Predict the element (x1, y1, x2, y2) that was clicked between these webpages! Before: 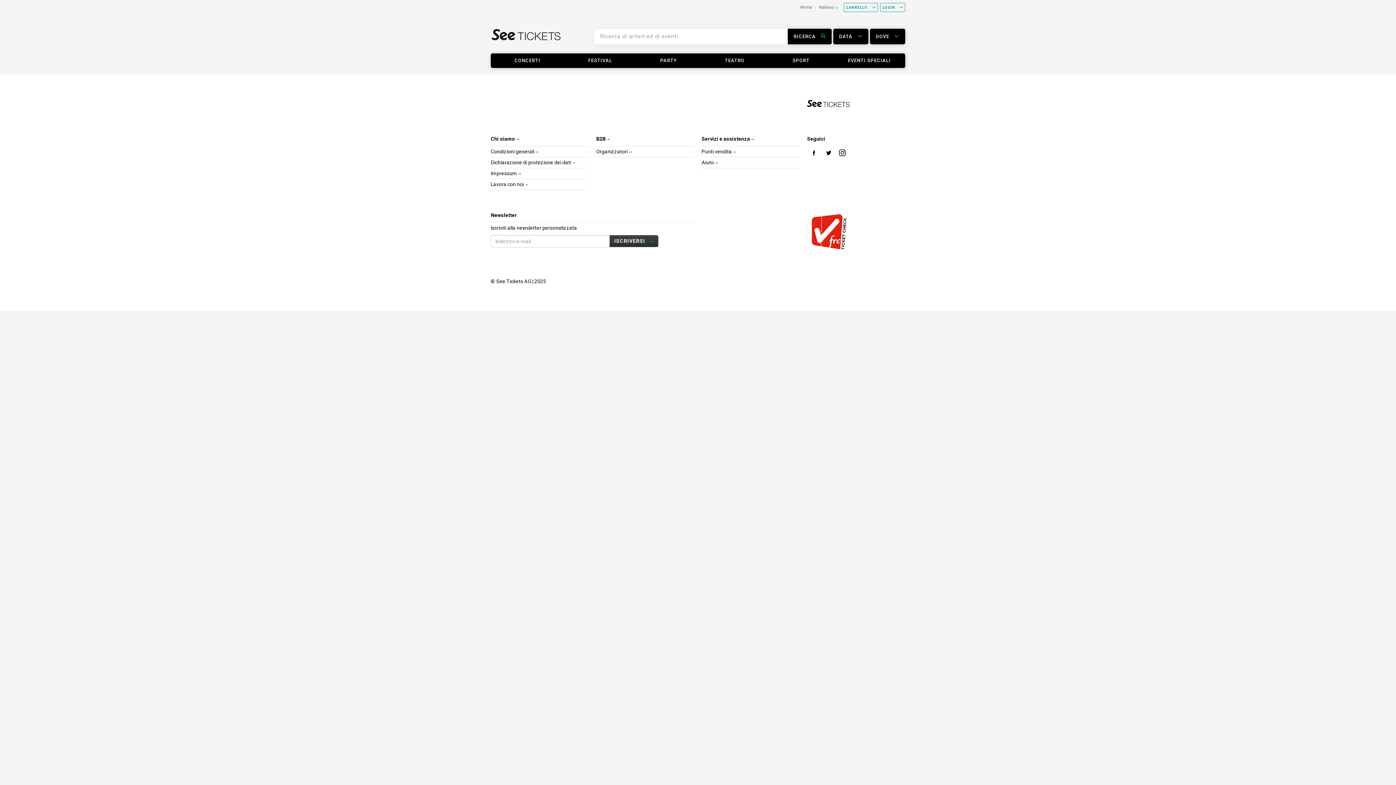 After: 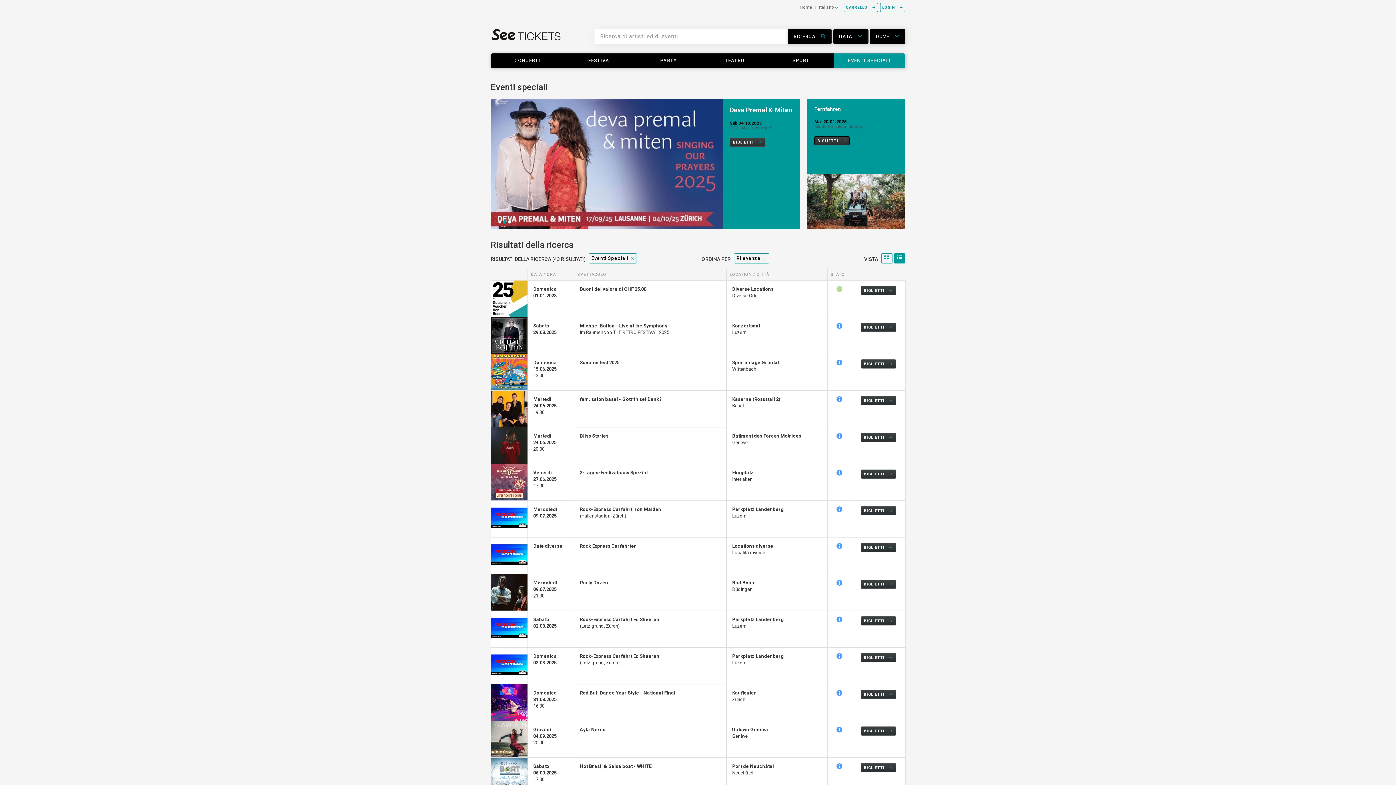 Action: label: EVENTI SPECIALI bbox: (834, 53, 905, 67)